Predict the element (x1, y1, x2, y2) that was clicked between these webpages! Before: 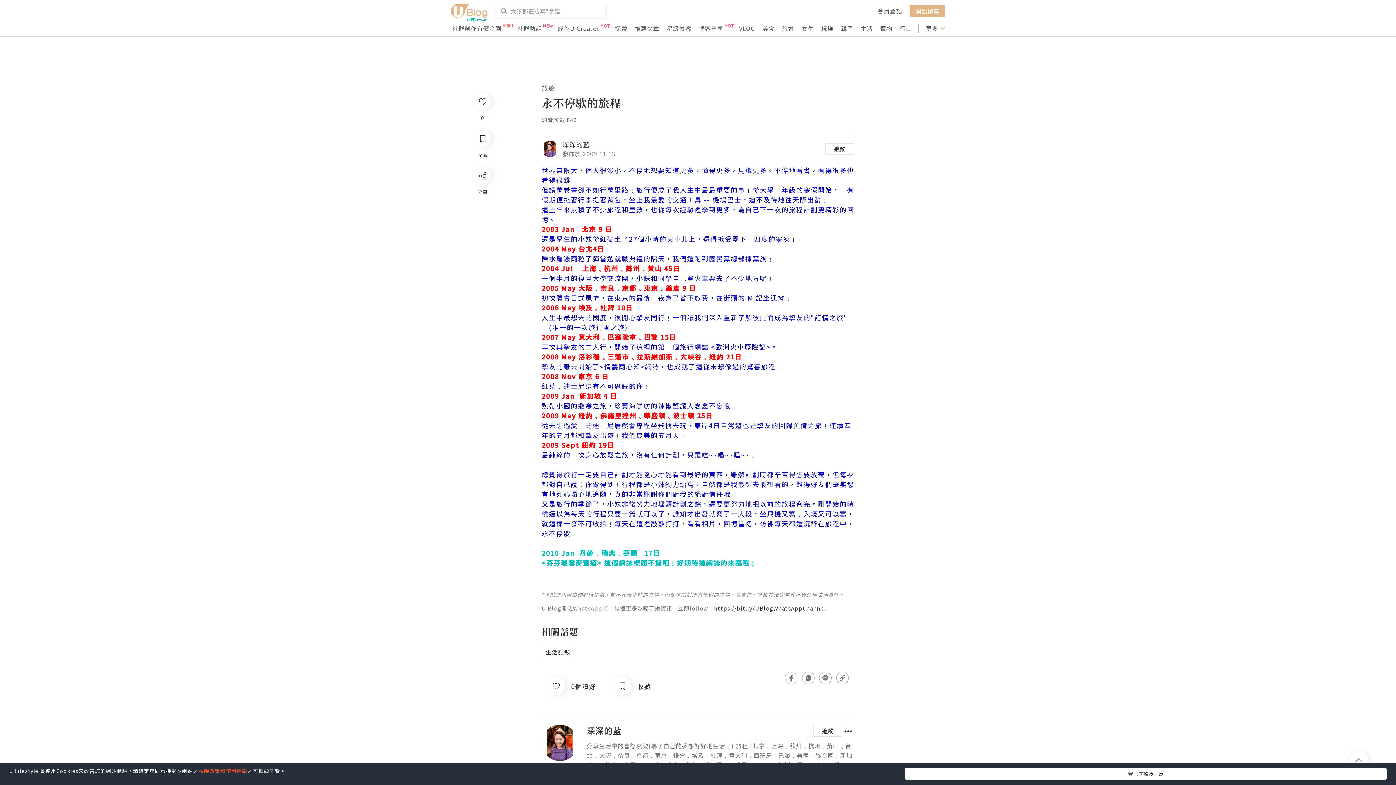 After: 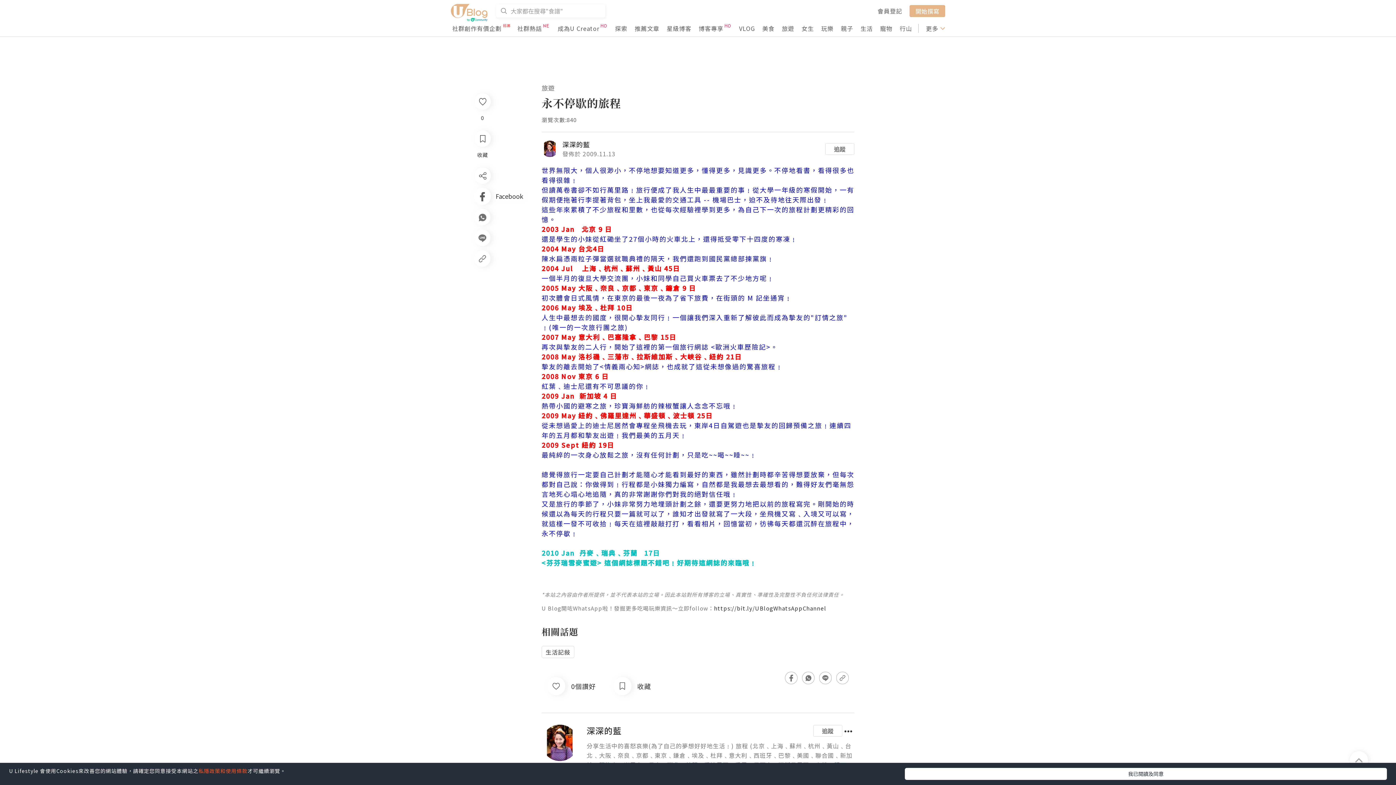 Action: label: Facebook bbox: (474, 186, 490, 202)